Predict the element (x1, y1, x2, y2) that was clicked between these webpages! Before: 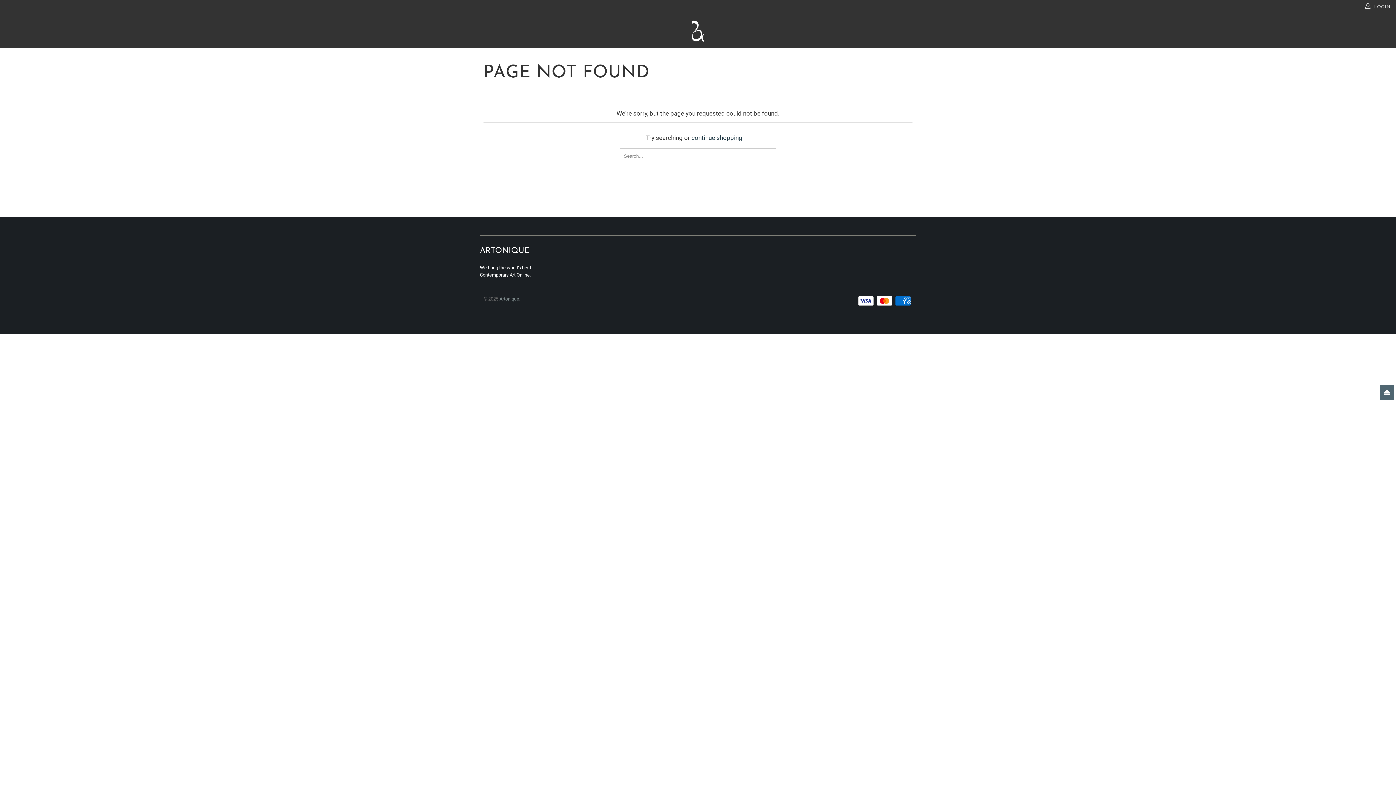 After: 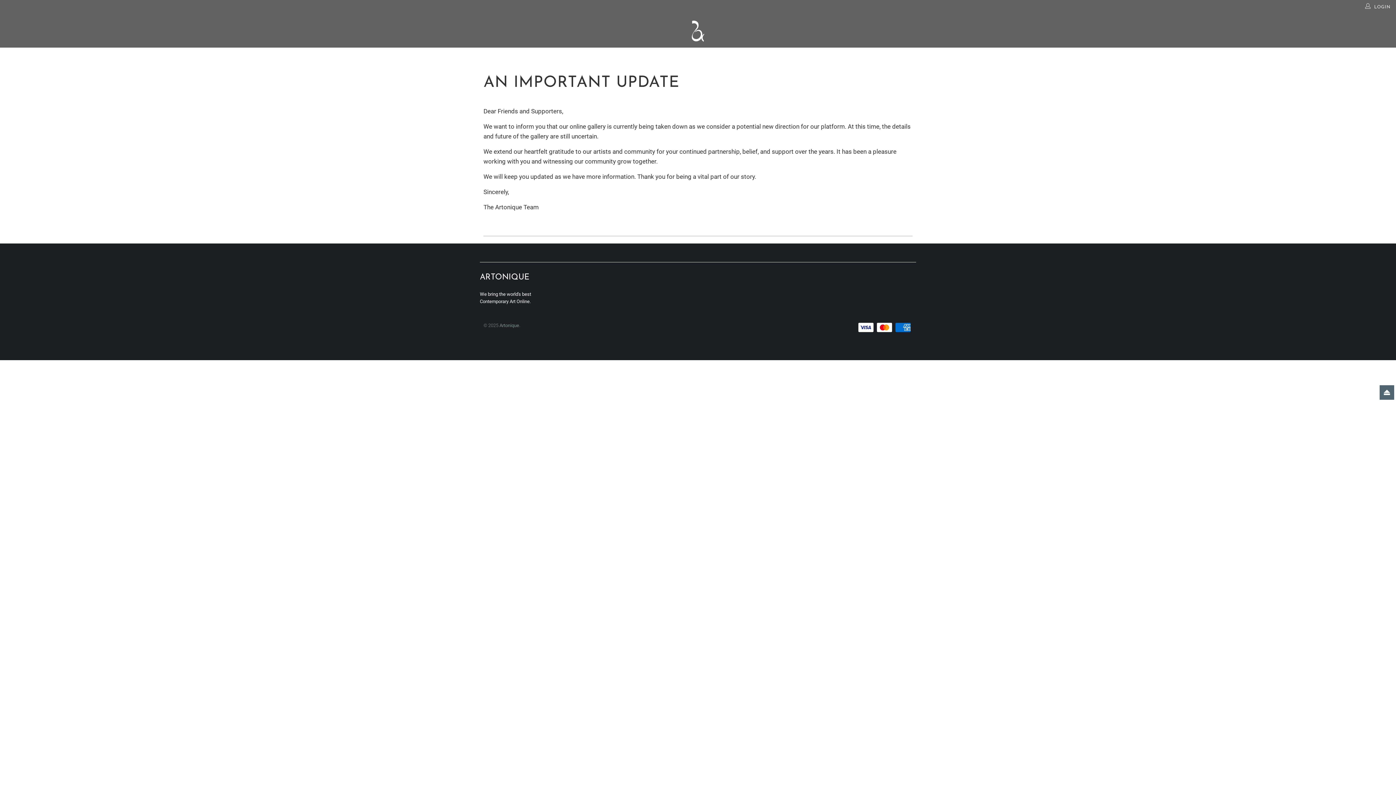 Action: bbox: (586, 14, 809, 47)